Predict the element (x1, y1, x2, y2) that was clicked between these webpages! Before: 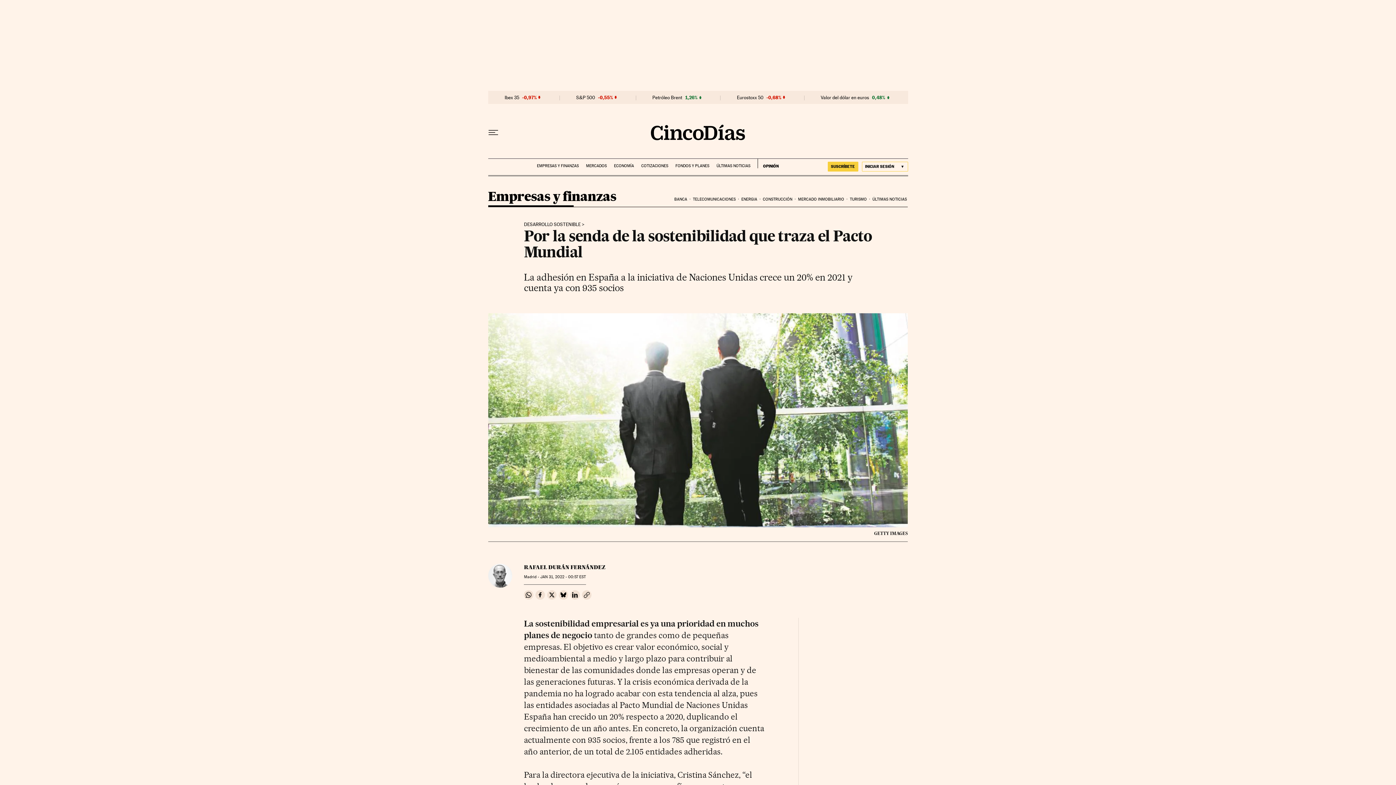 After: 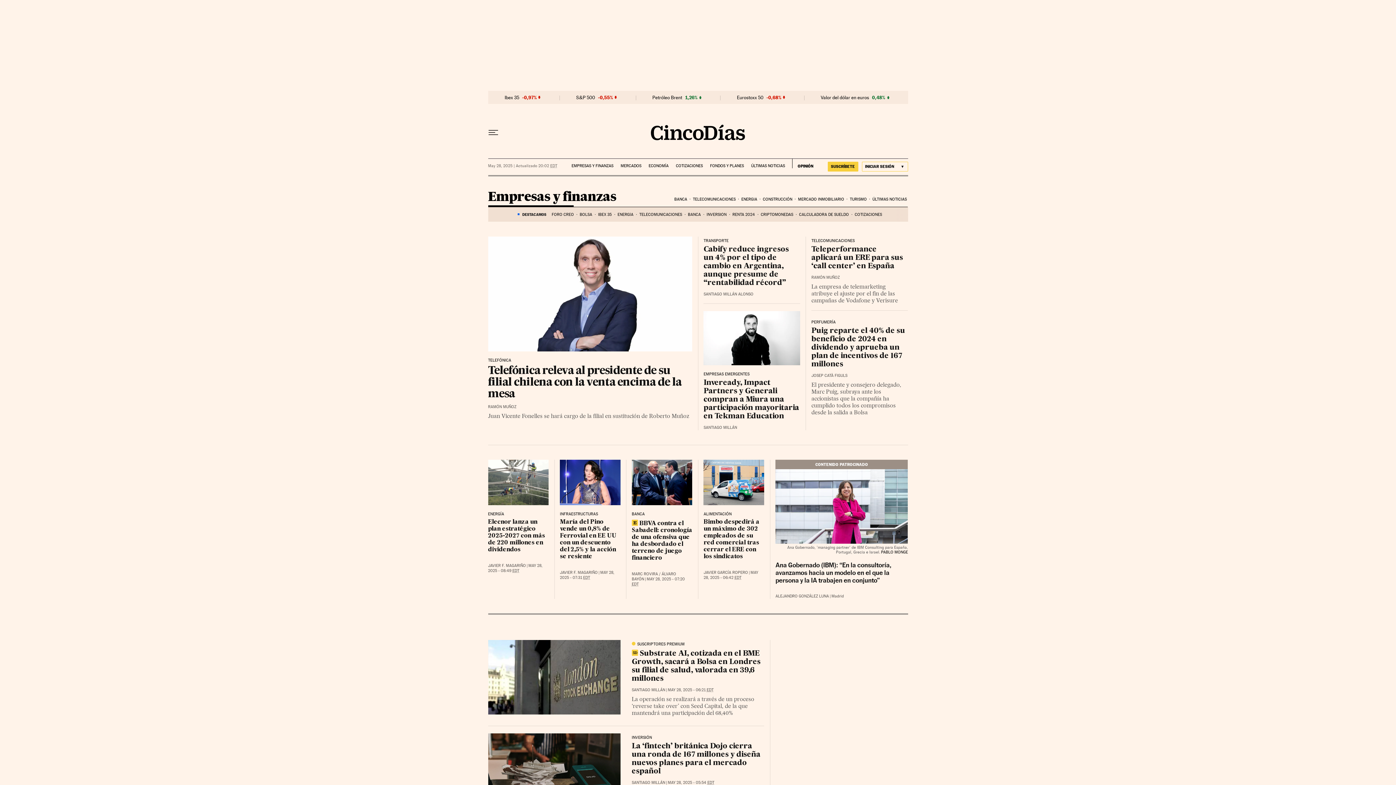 Action: label: EMPRESAS Y FINANZAS bbox: (537, 158, 578, 168)